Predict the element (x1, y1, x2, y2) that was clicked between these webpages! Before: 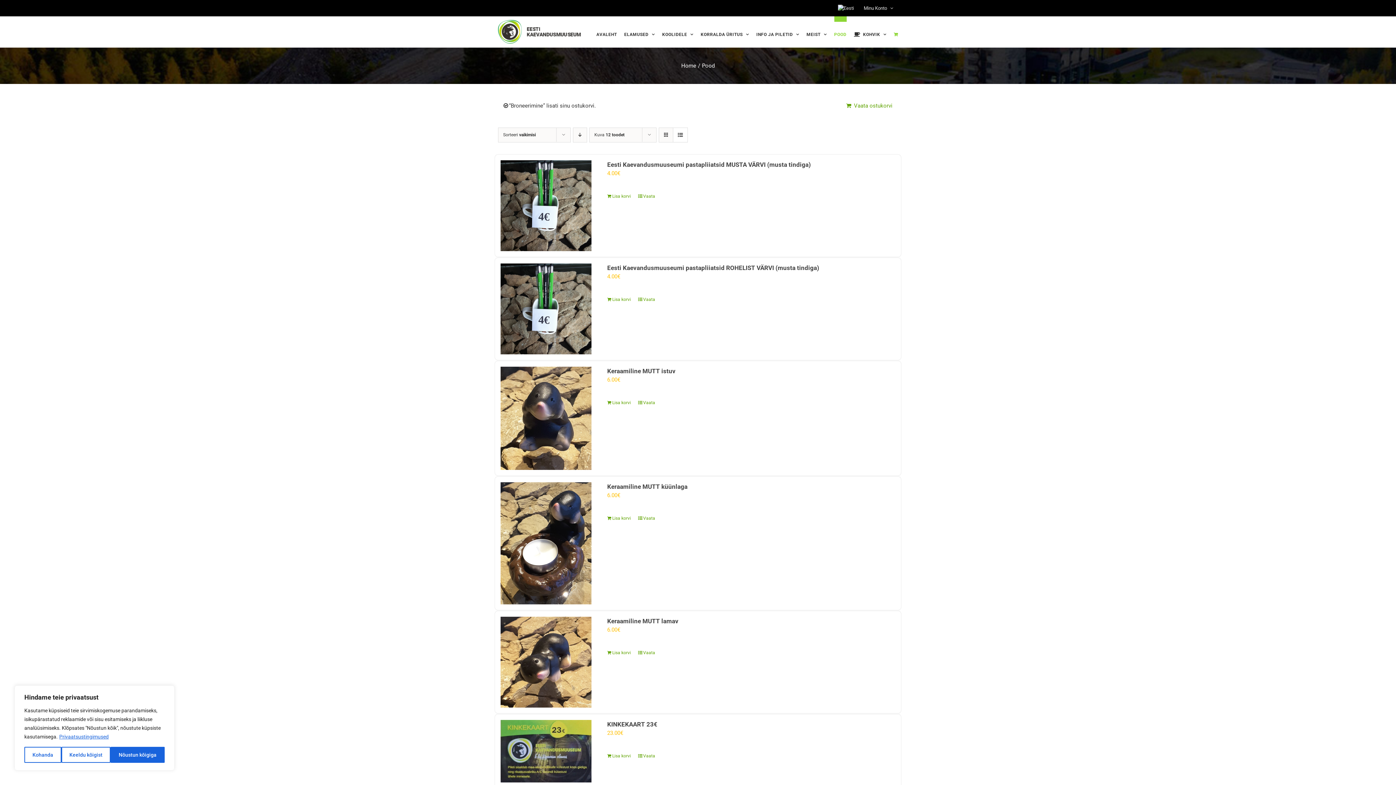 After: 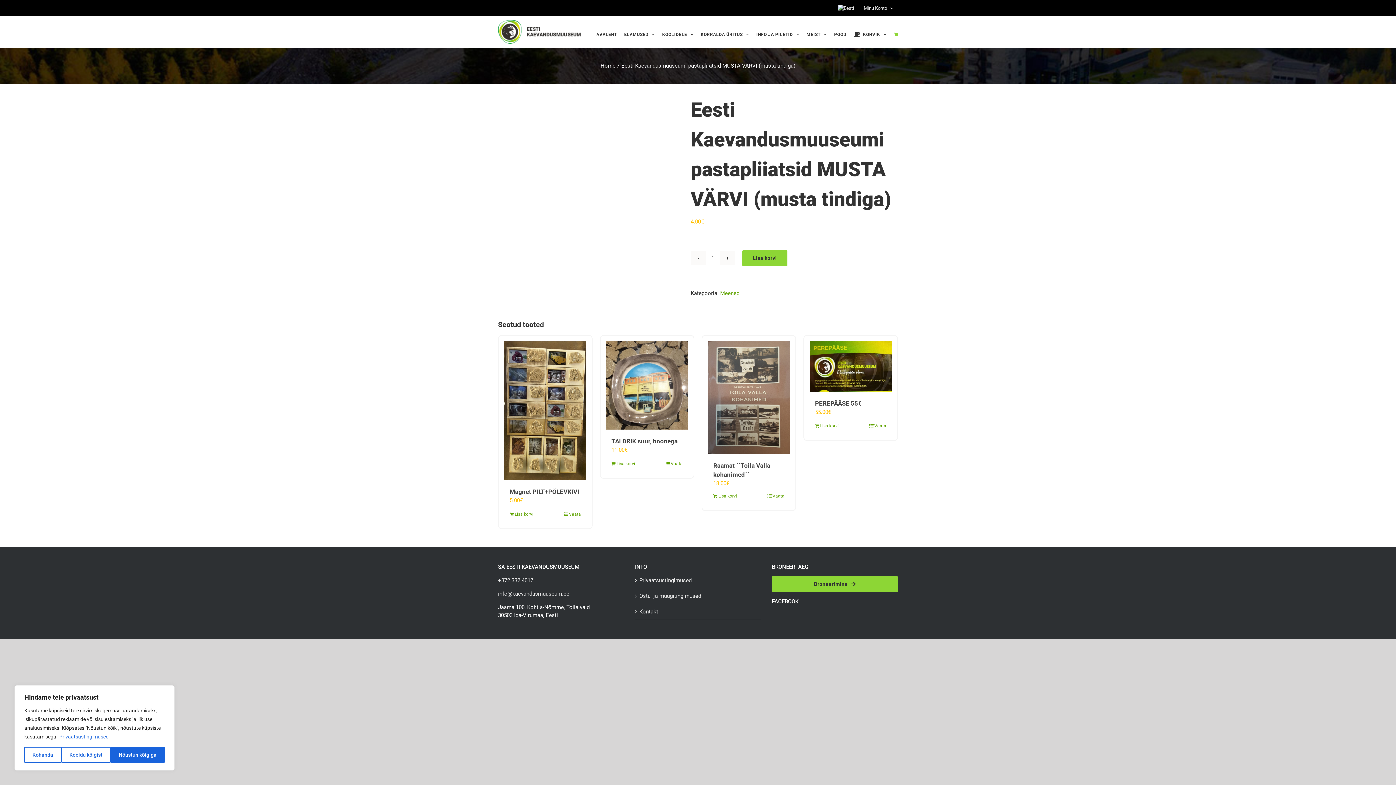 Action: bbox: (638, 193, 655, 199) label: Vaata